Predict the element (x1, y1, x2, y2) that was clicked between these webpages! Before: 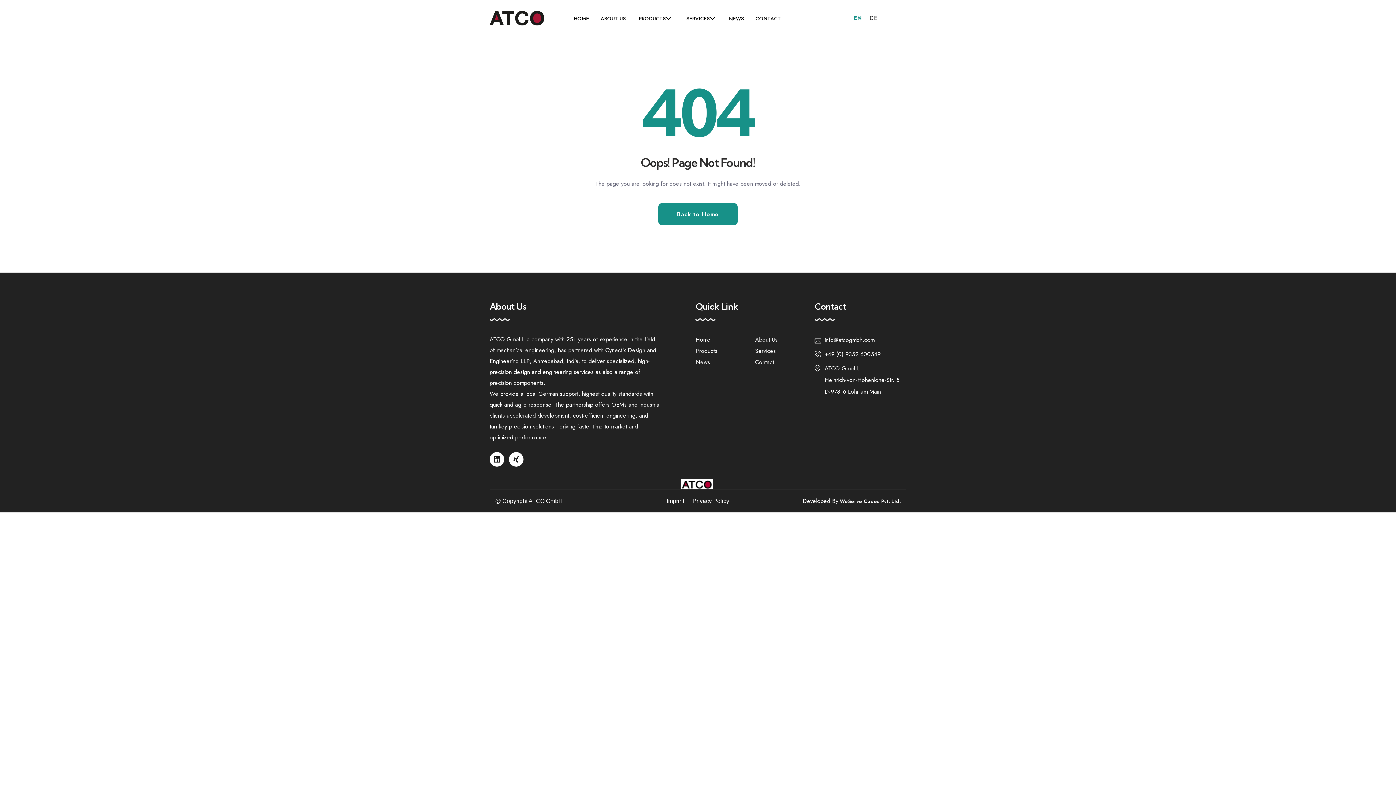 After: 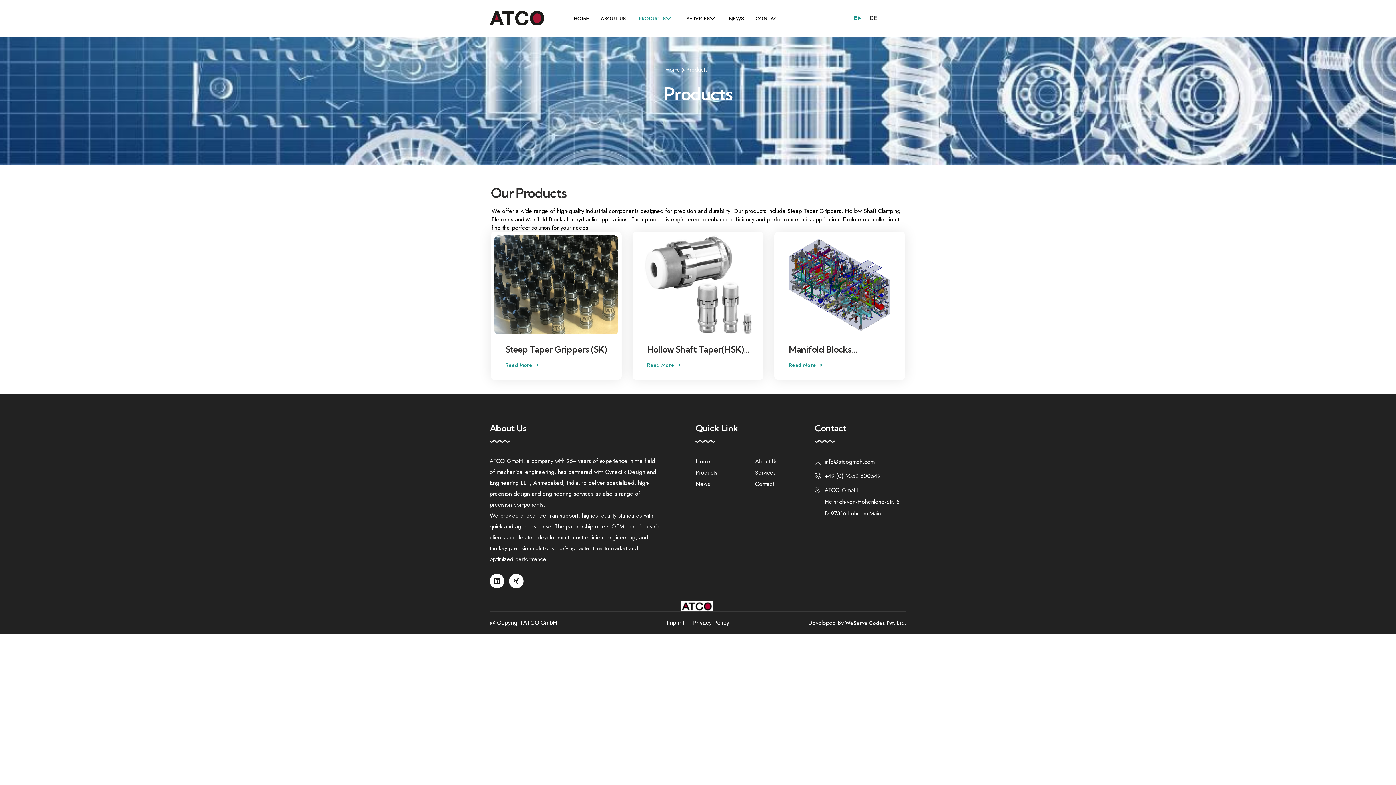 Action: label:  
PRODUCTS bbox: (631, 10, 679, 26)